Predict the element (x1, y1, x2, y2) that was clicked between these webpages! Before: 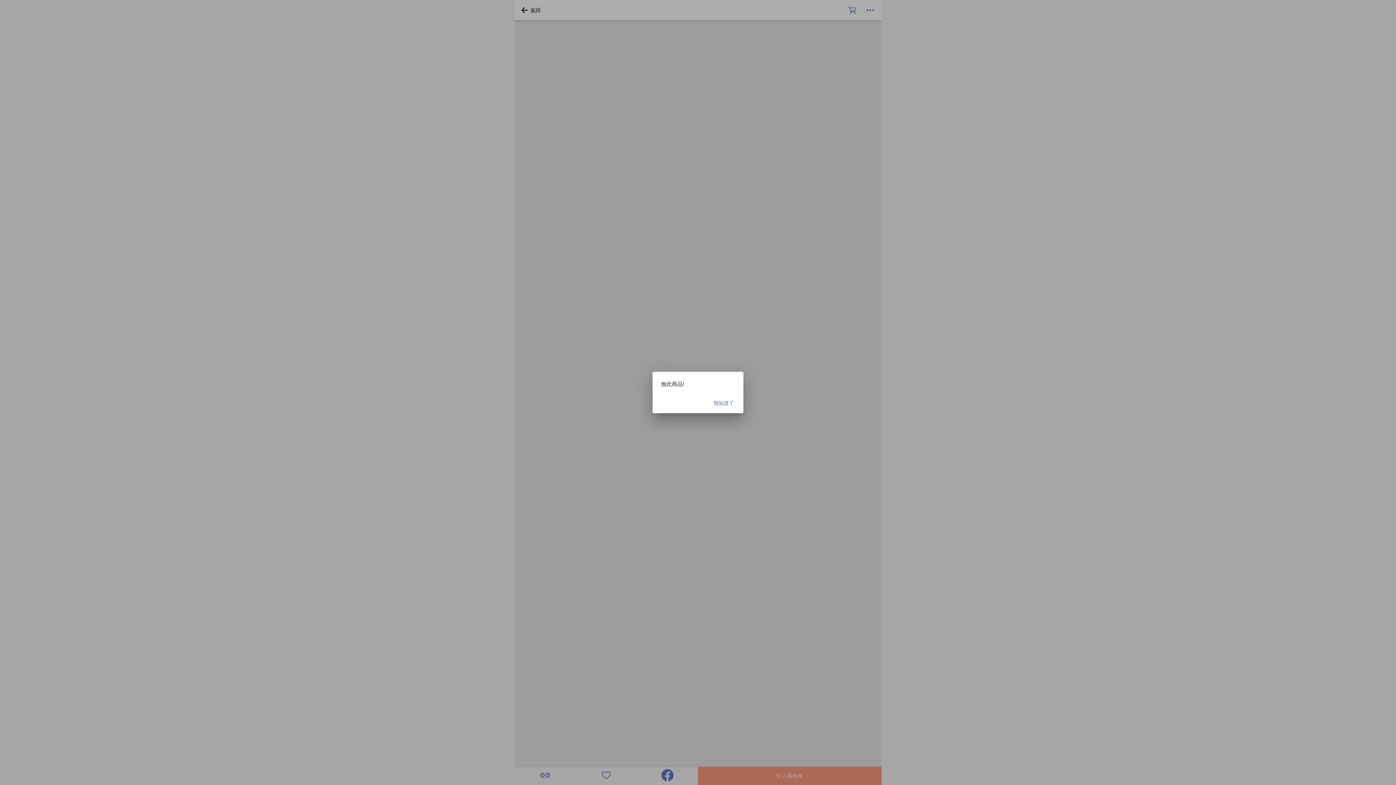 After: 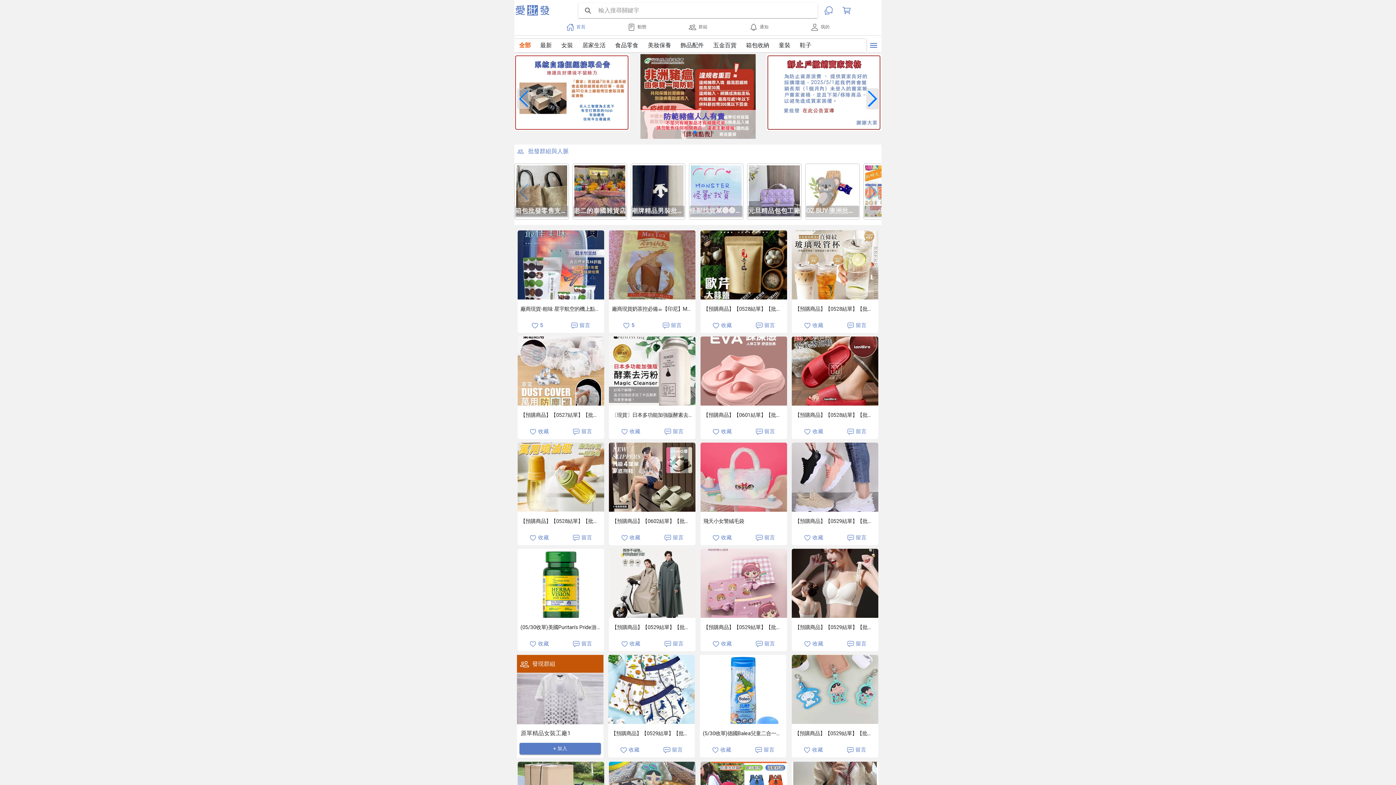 Action: label: 我知道了 bbox: (710, 396, 737, 410)